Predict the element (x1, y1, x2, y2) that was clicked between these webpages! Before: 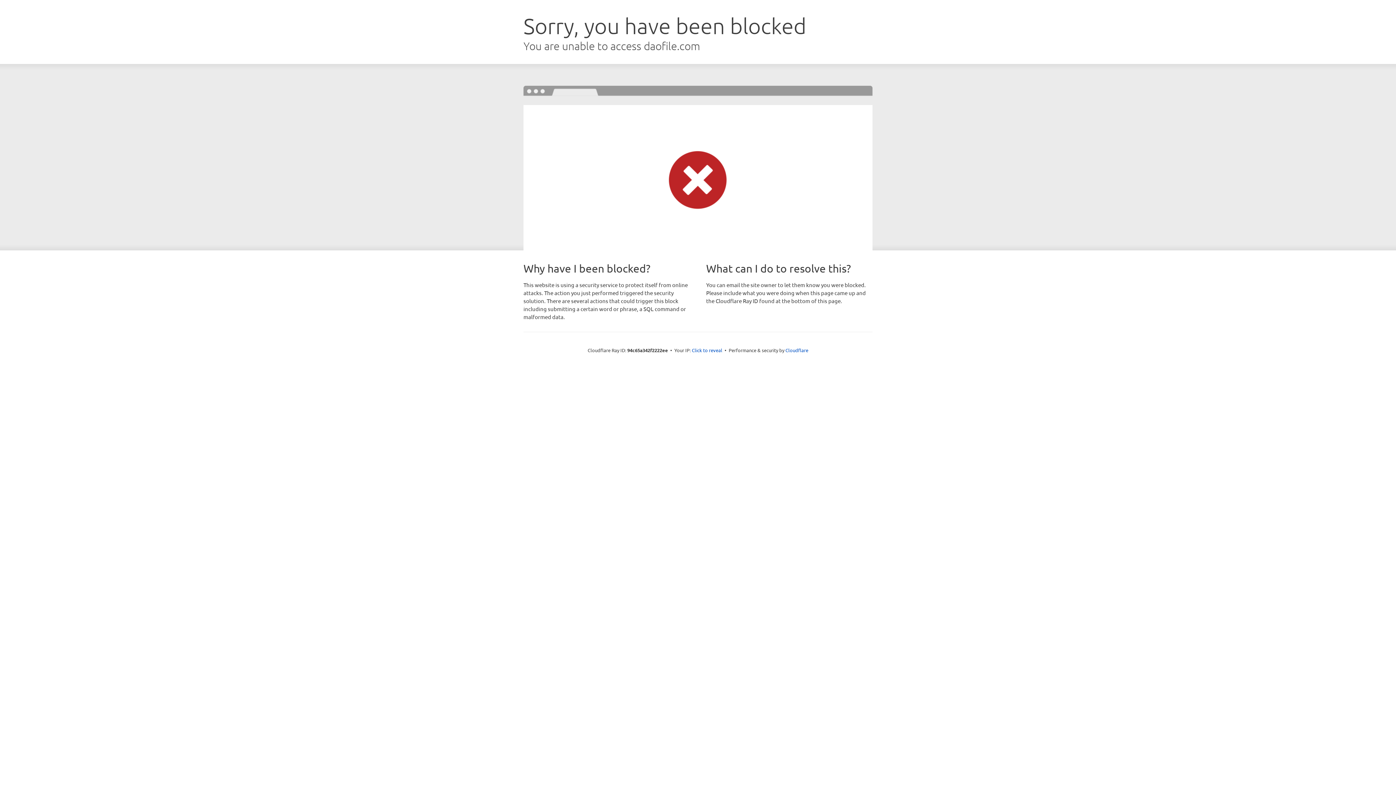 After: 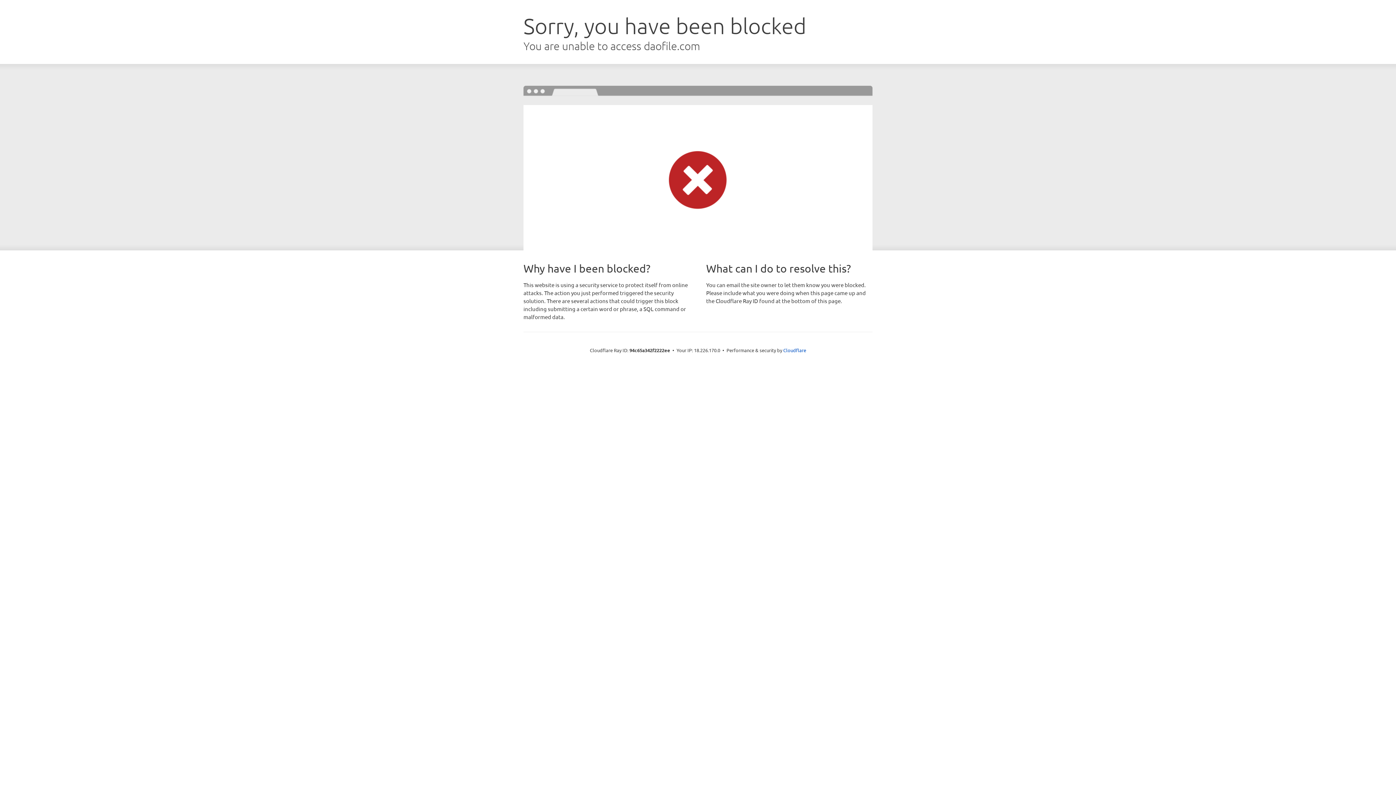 Action: label: Click to reveal bbox: (692, 346, 722, 353)